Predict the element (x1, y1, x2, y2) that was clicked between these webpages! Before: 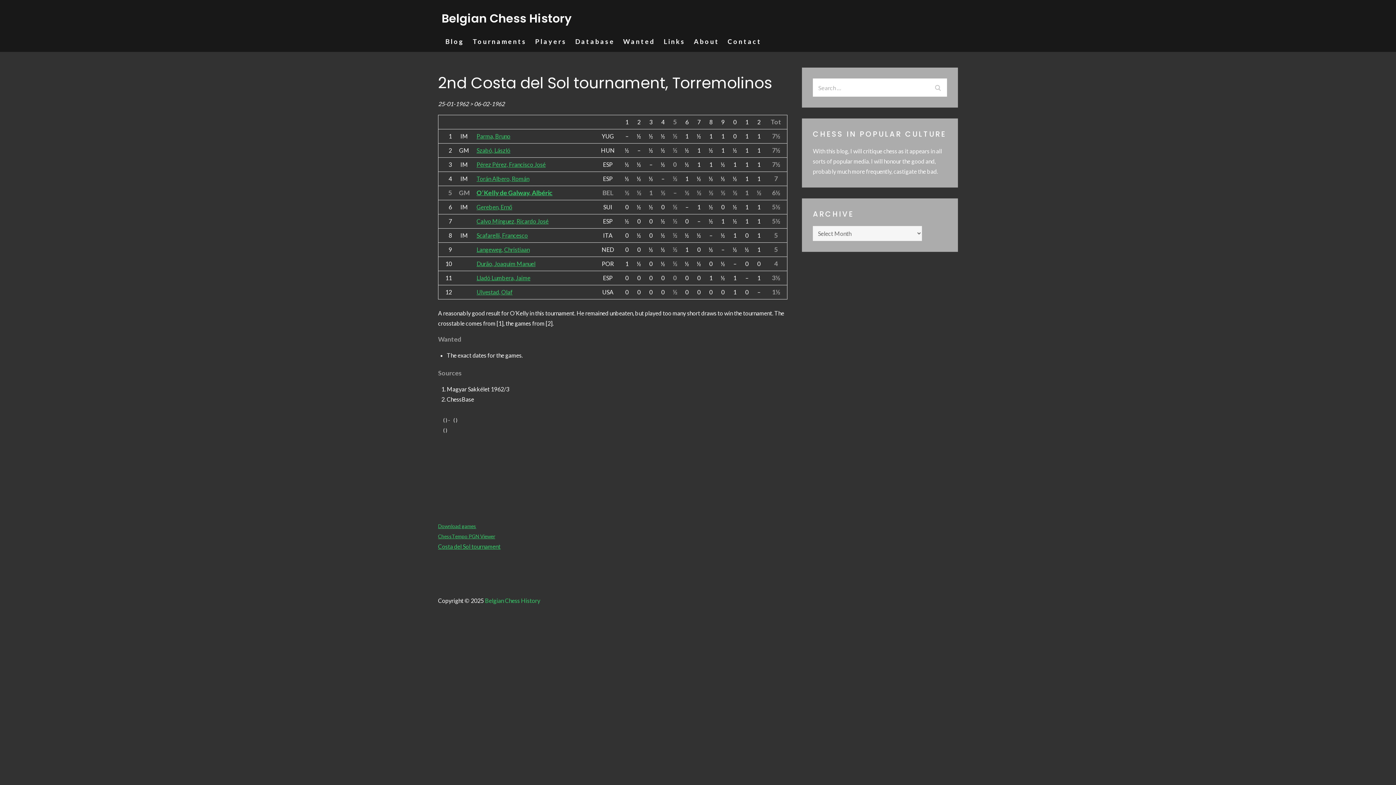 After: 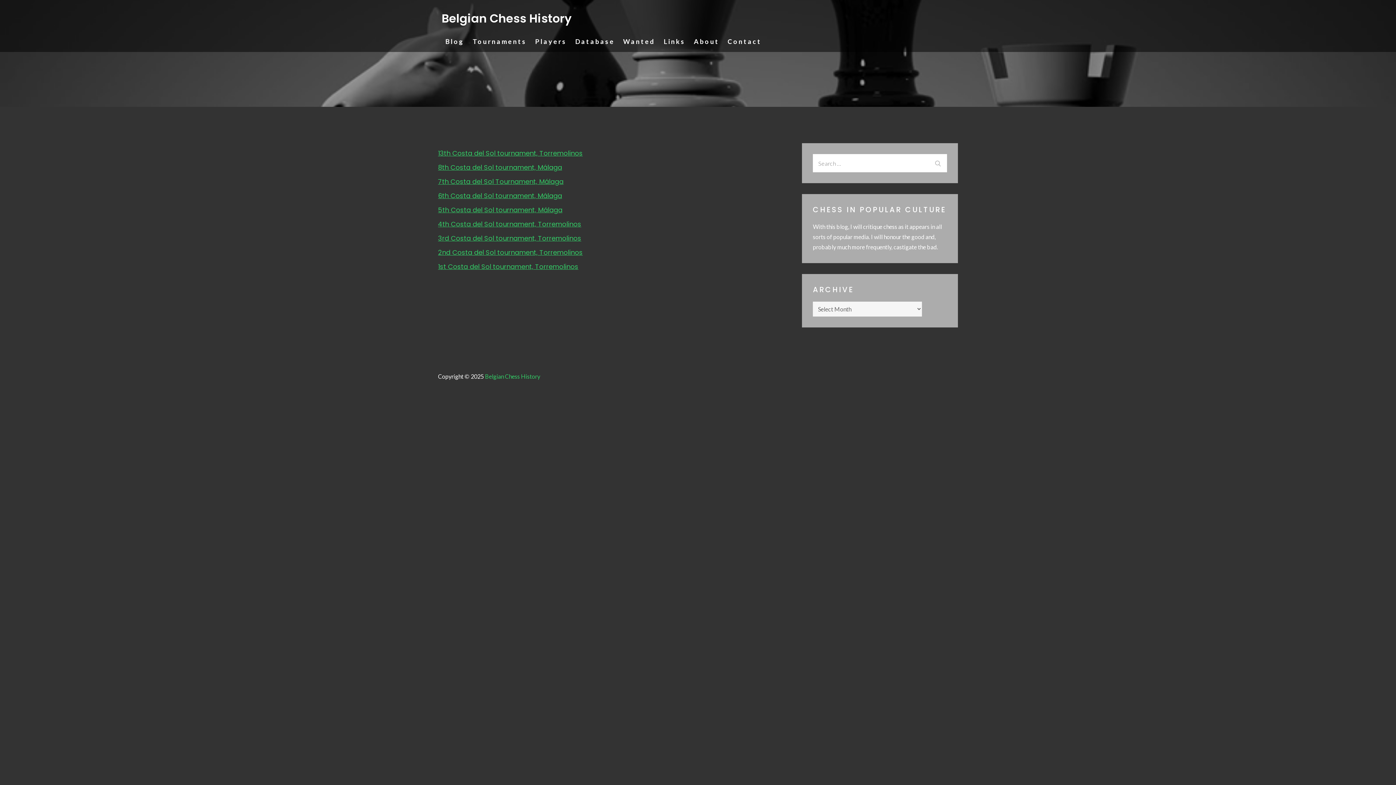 Action: bbox: (438, 543, 500, 550) label: Costa del Sol tournament